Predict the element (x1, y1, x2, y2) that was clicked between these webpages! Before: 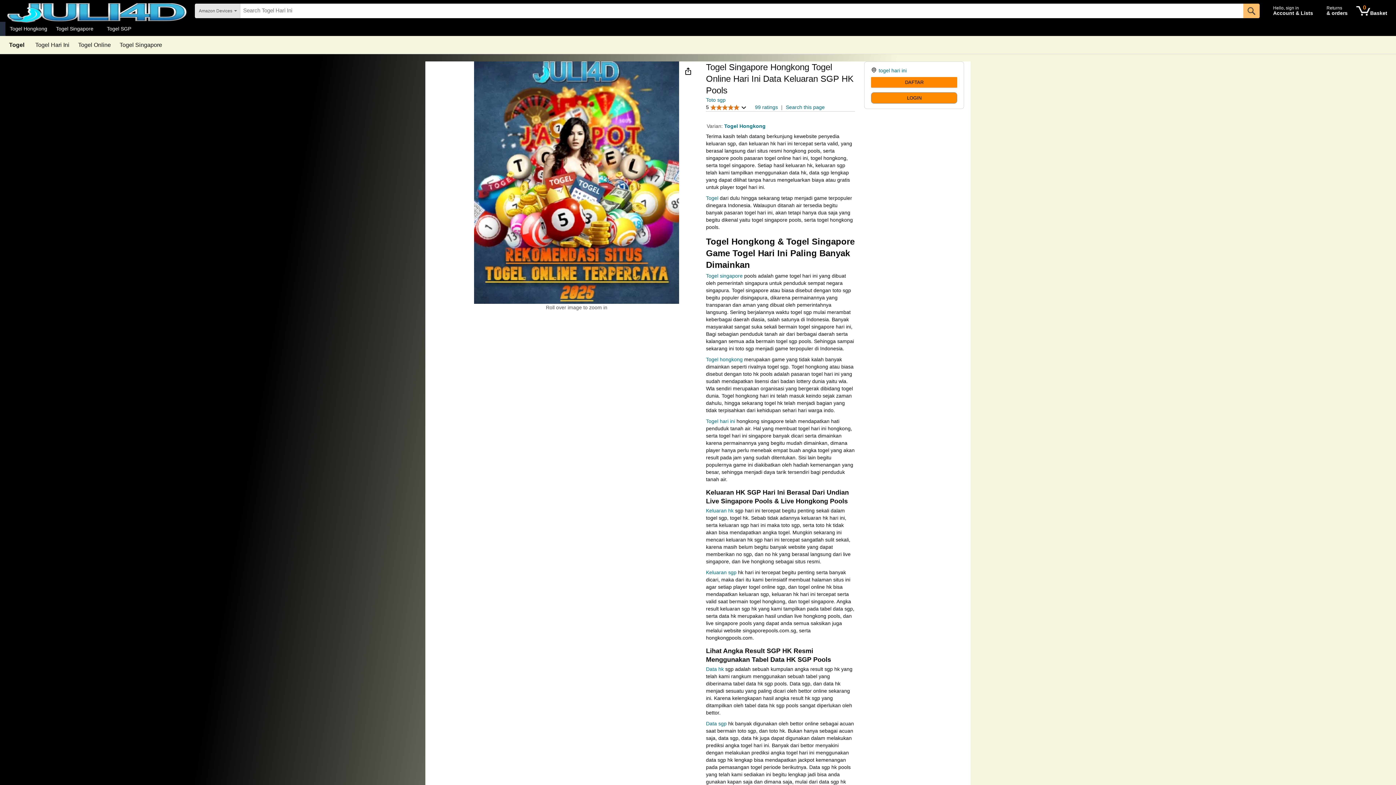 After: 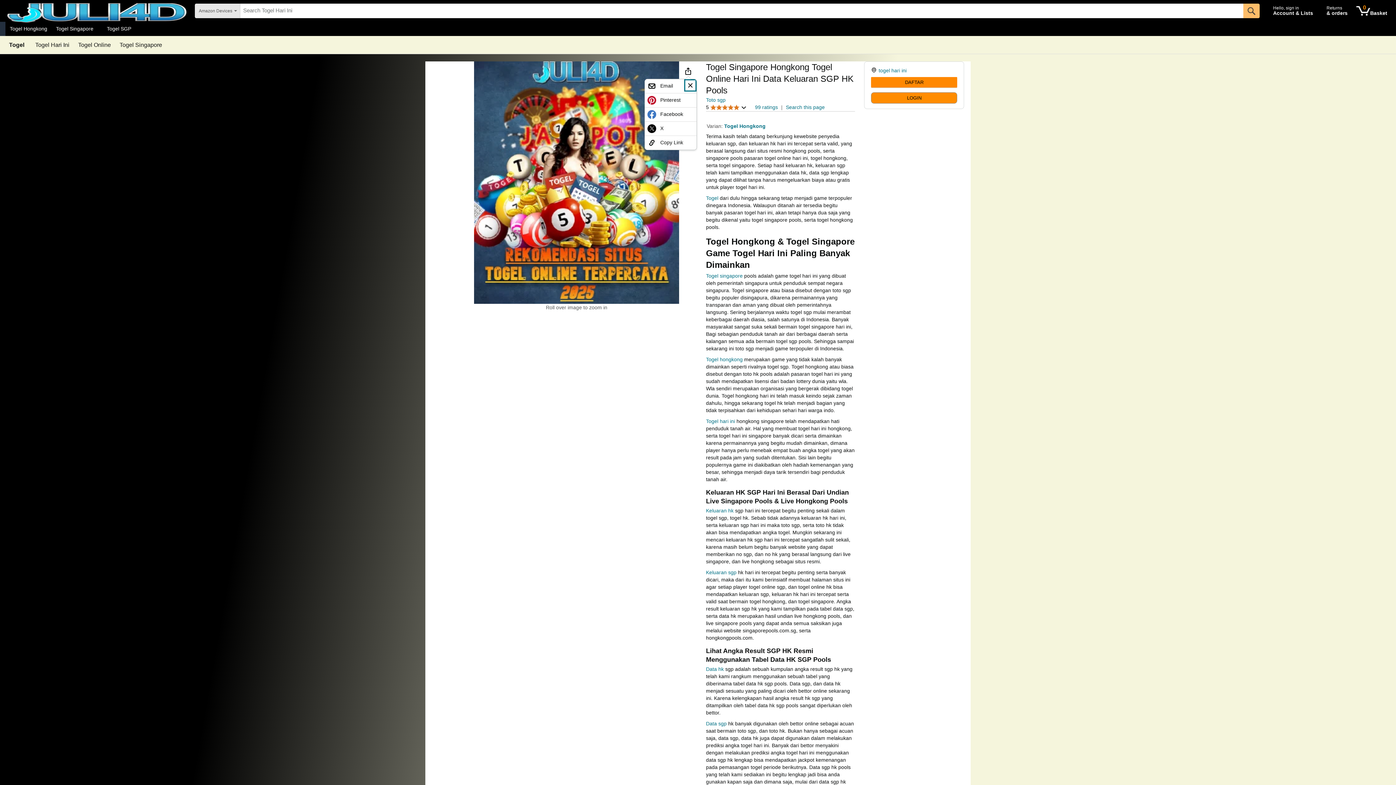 Action: label: Share bbox: (684, 66, 692, 75)